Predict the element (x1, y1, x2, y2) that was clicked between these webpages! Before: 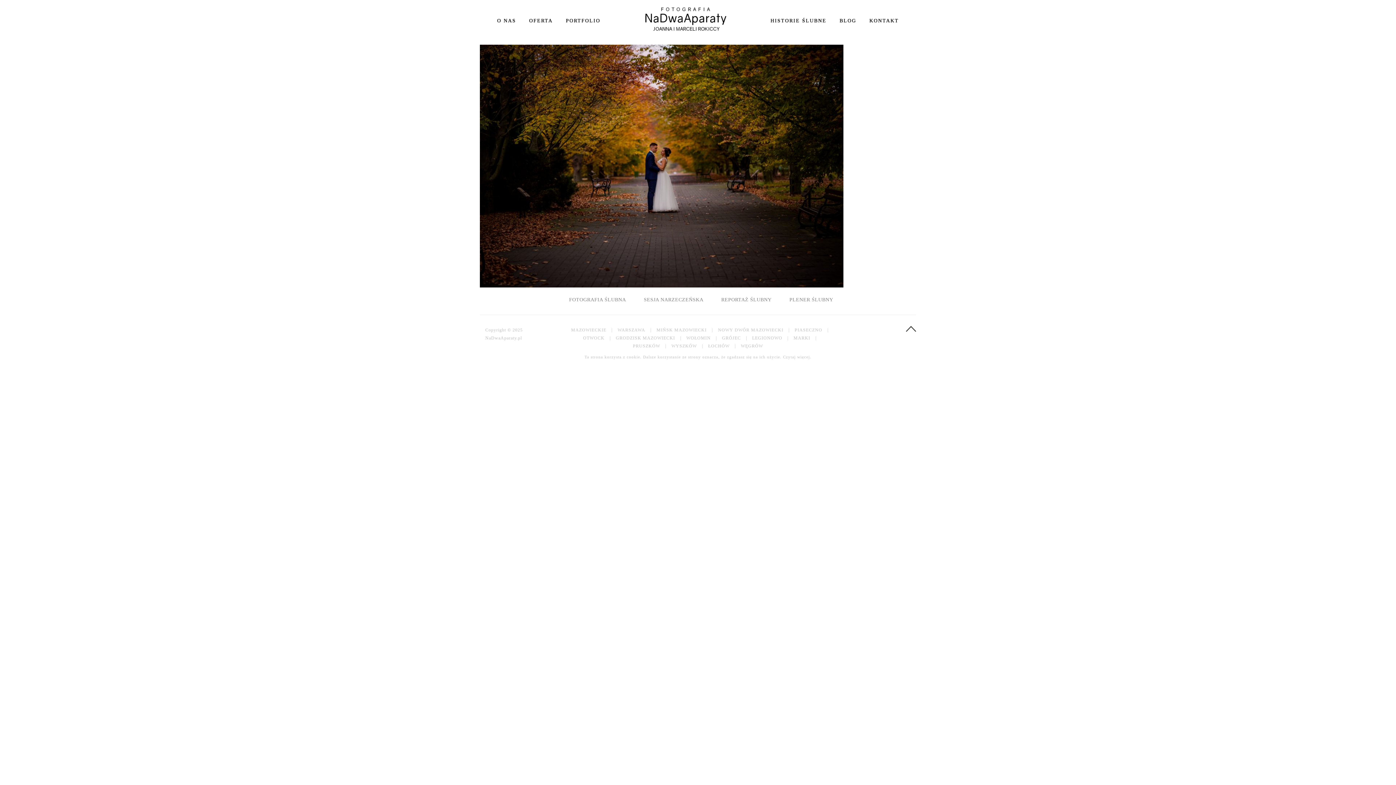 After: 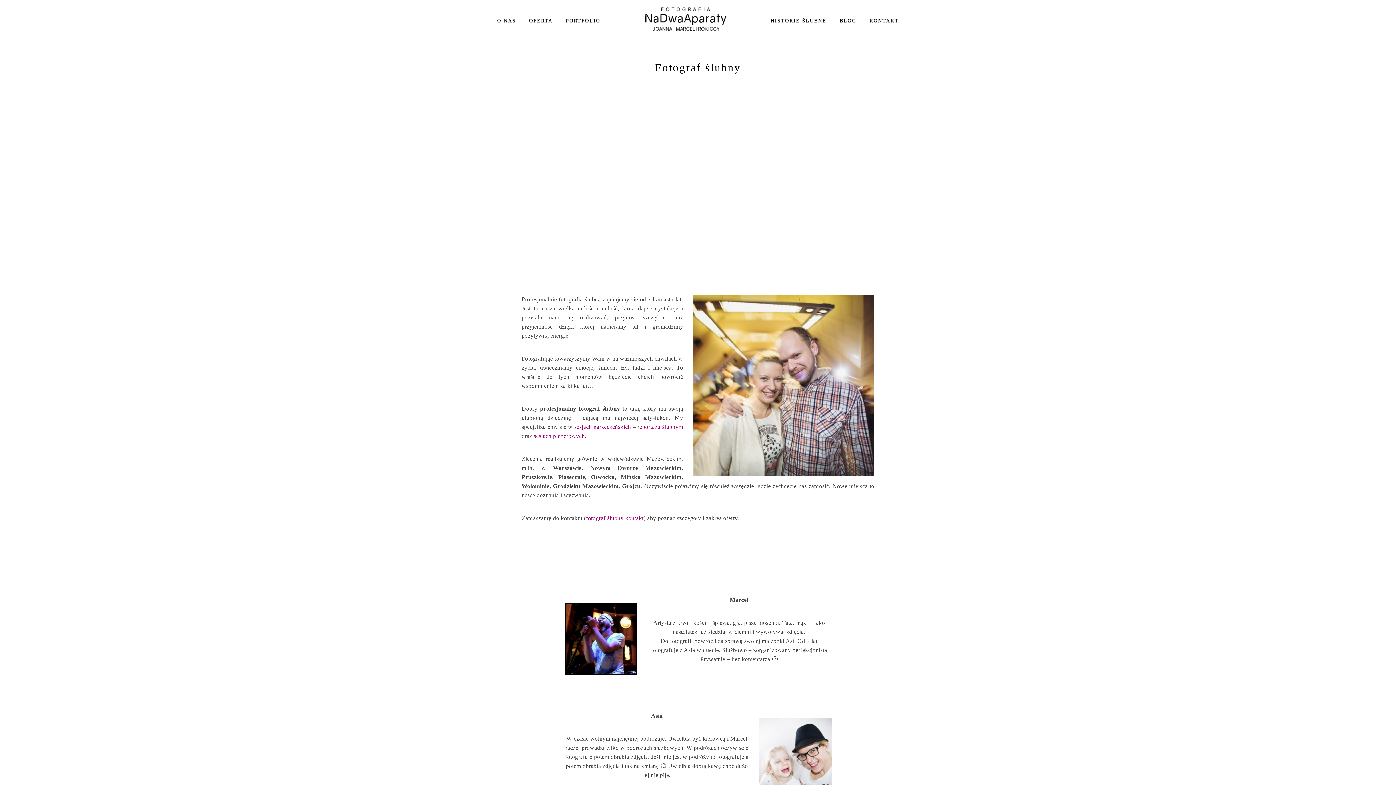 Action: bbox: (493, 13, 519, 28) label: O NAS